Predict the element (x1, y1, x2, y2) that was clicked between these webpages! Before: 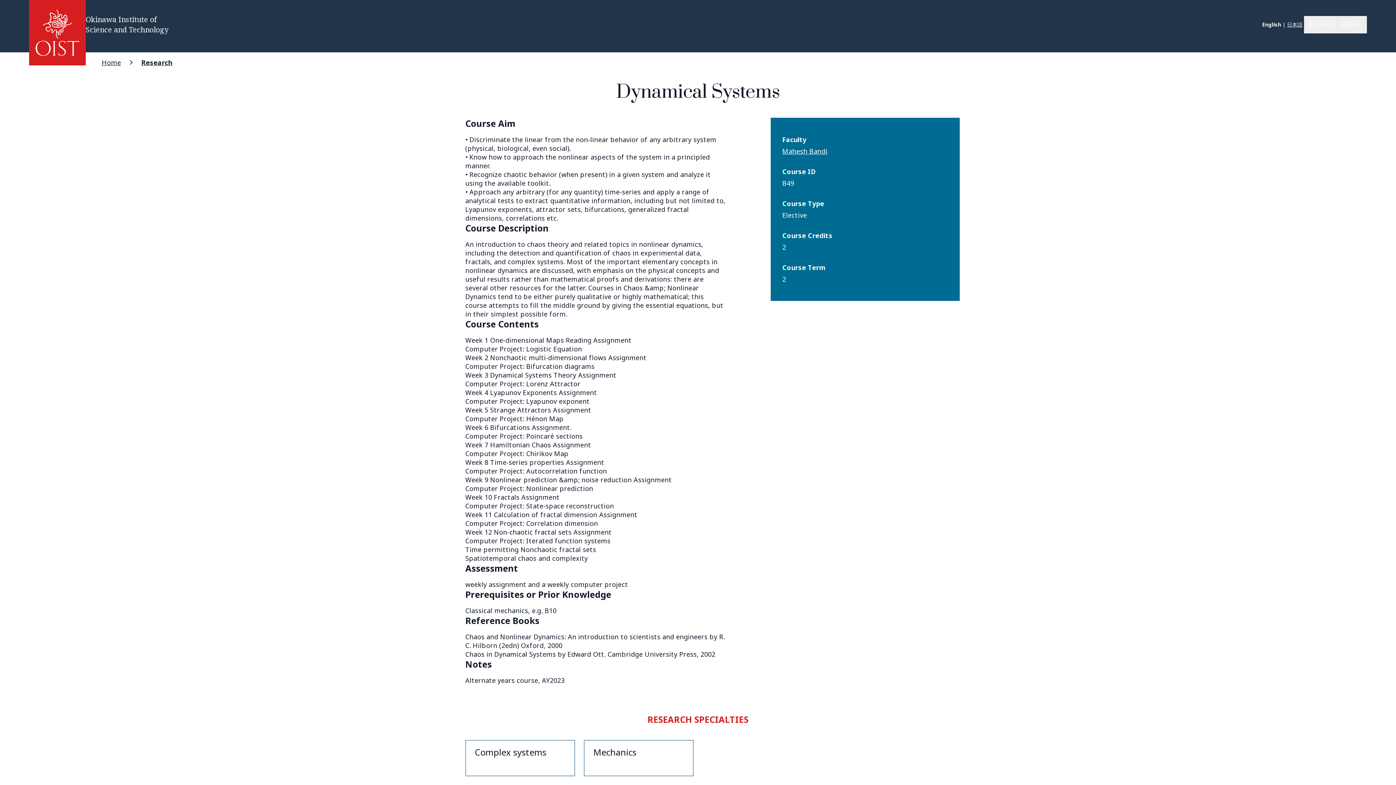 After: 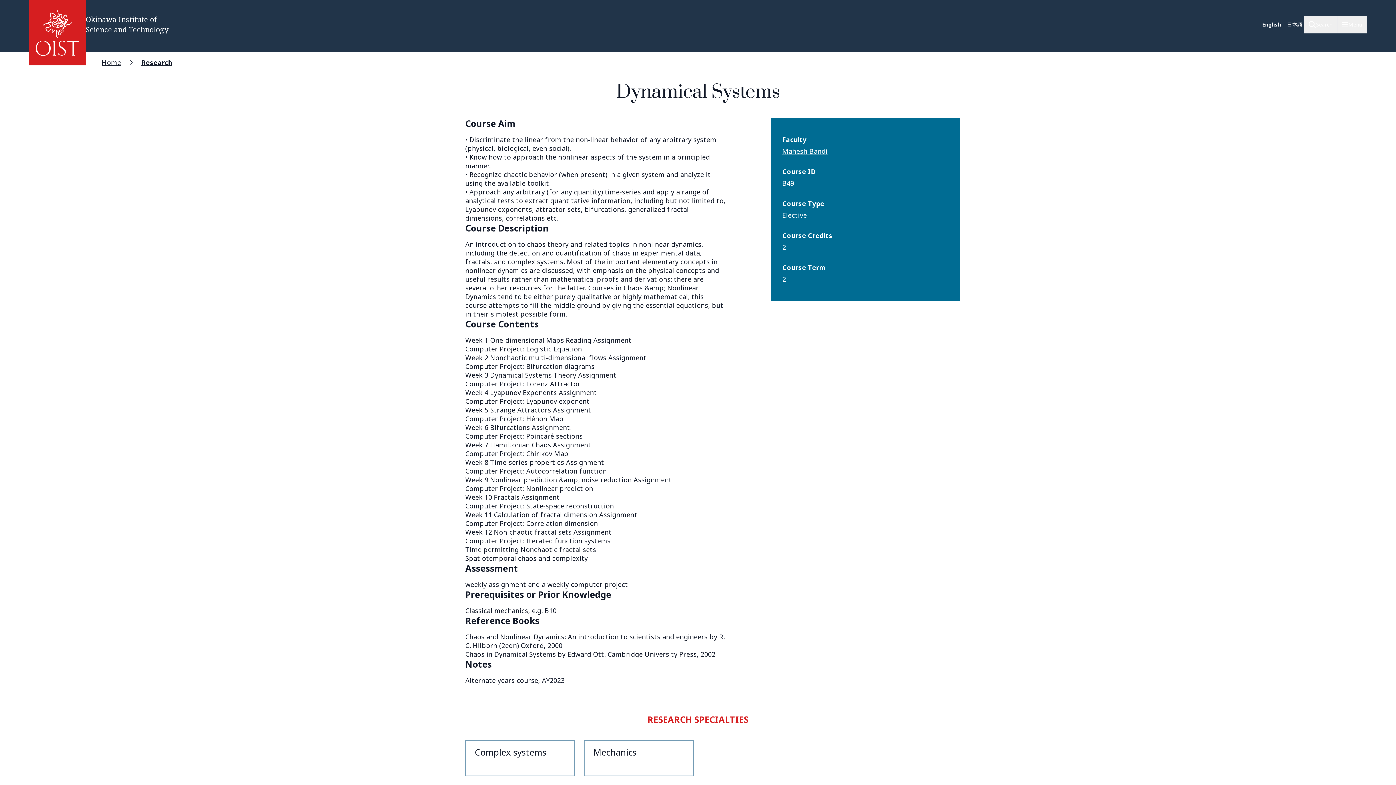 Action: label: English bbox: (1262, 21, 1281, 28)